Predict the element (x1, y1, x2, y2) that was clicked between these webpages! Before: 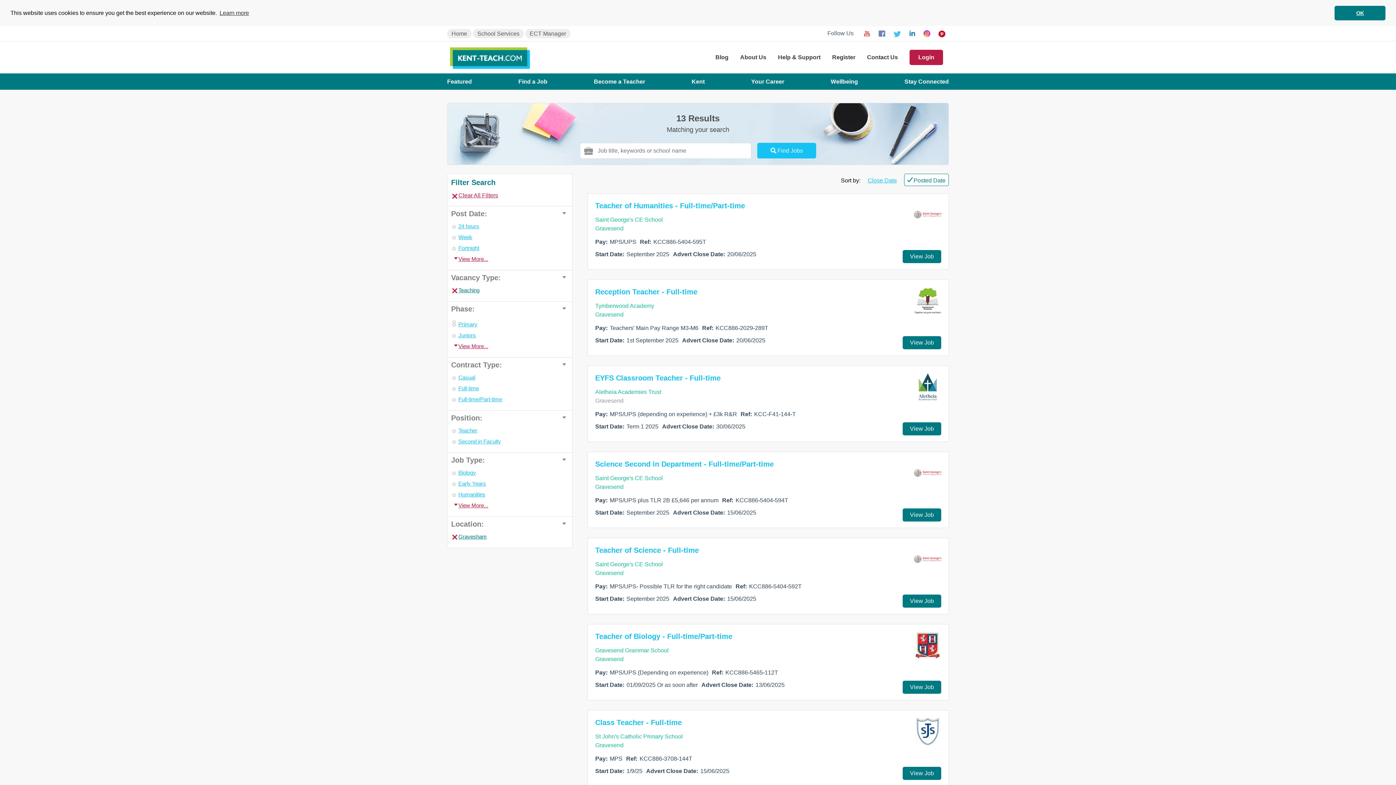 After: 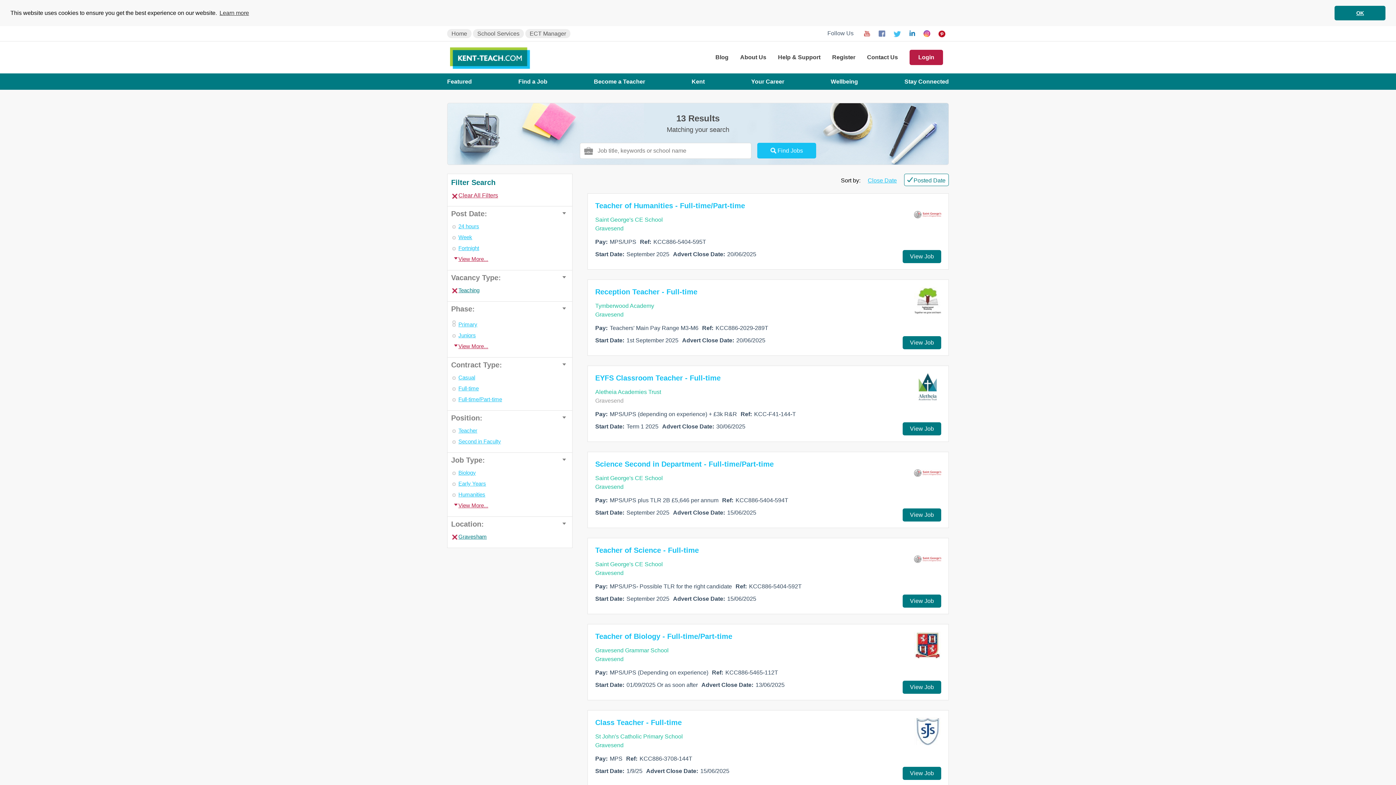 Action: bbox: (919, 26, 934, 40)